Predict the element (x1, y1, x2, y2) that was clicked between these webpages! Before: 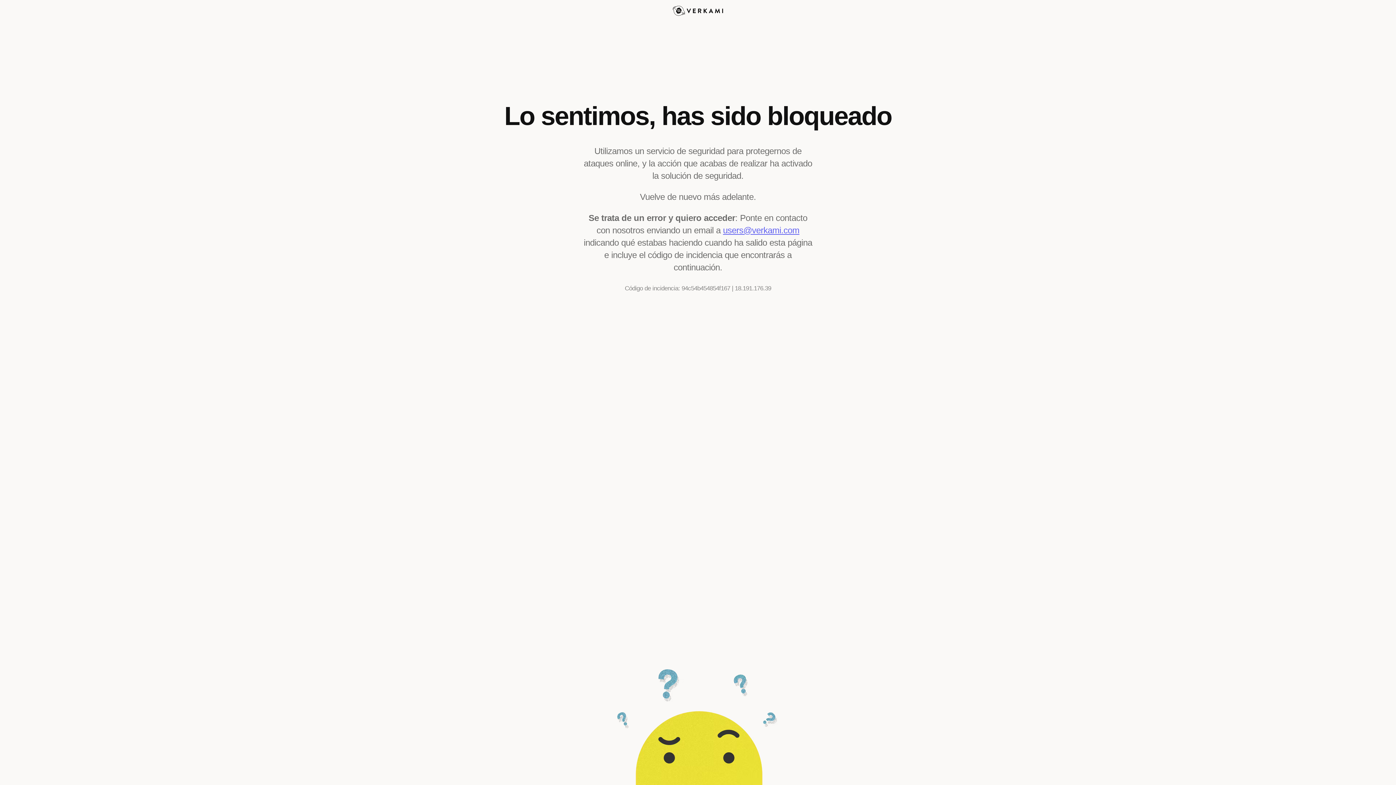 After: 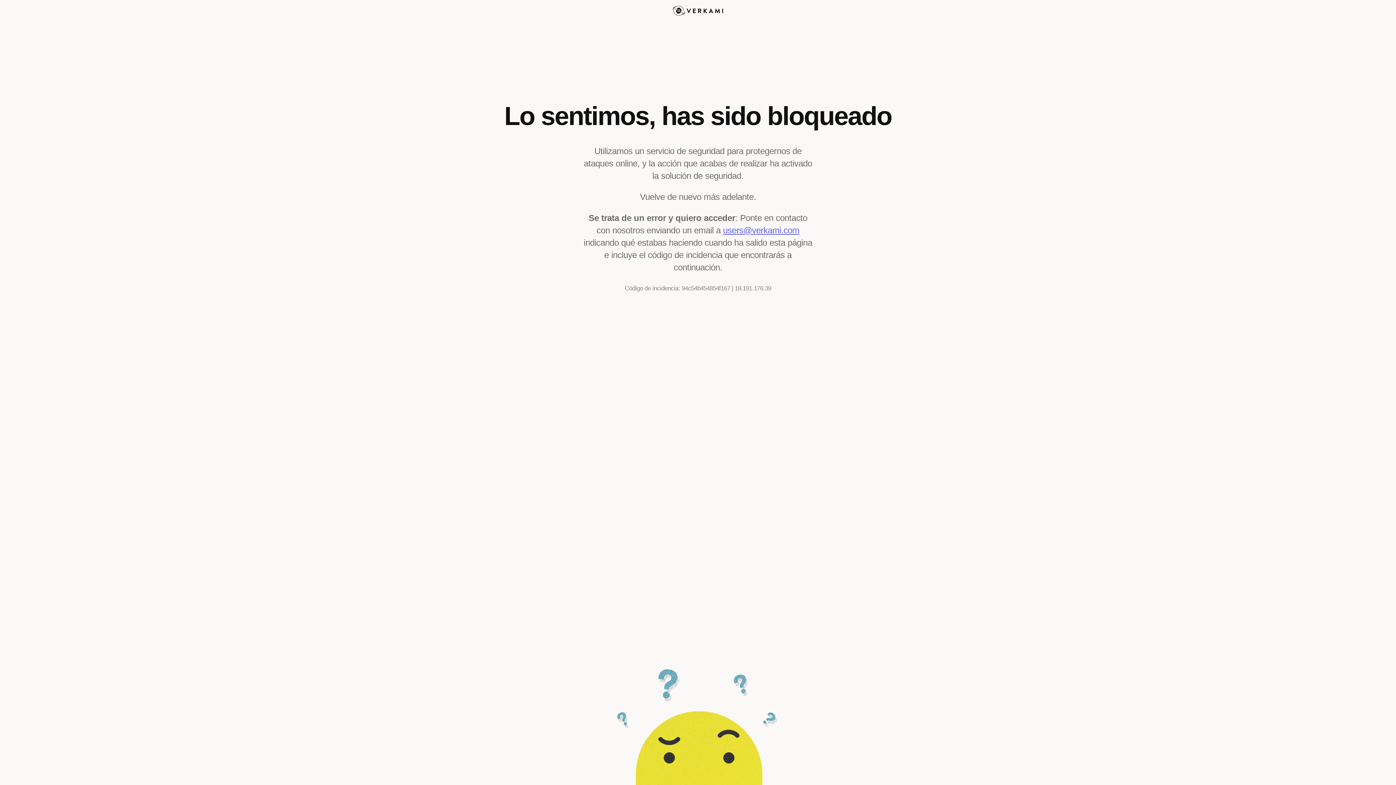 Action: label: users@verkami.com bbox: (723, 225, 799, 235)